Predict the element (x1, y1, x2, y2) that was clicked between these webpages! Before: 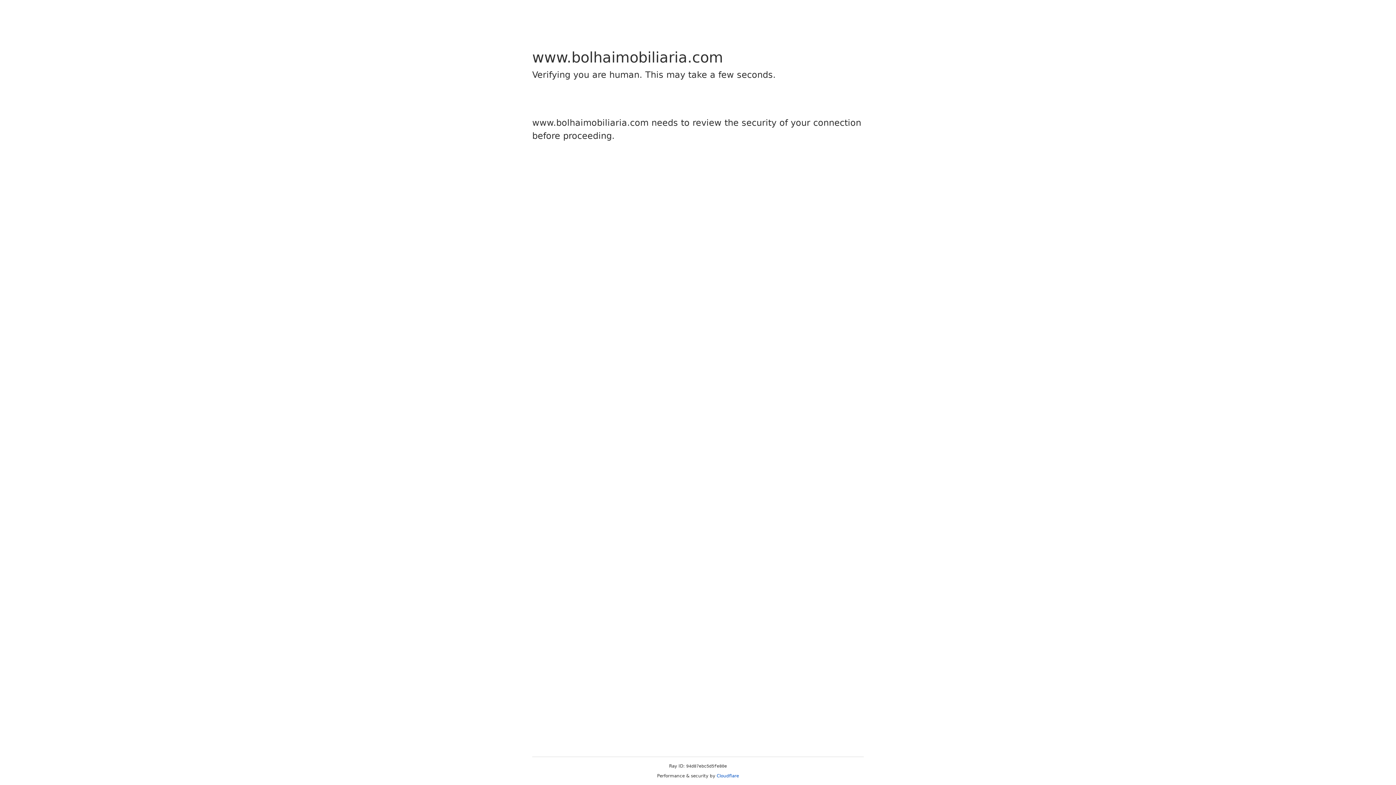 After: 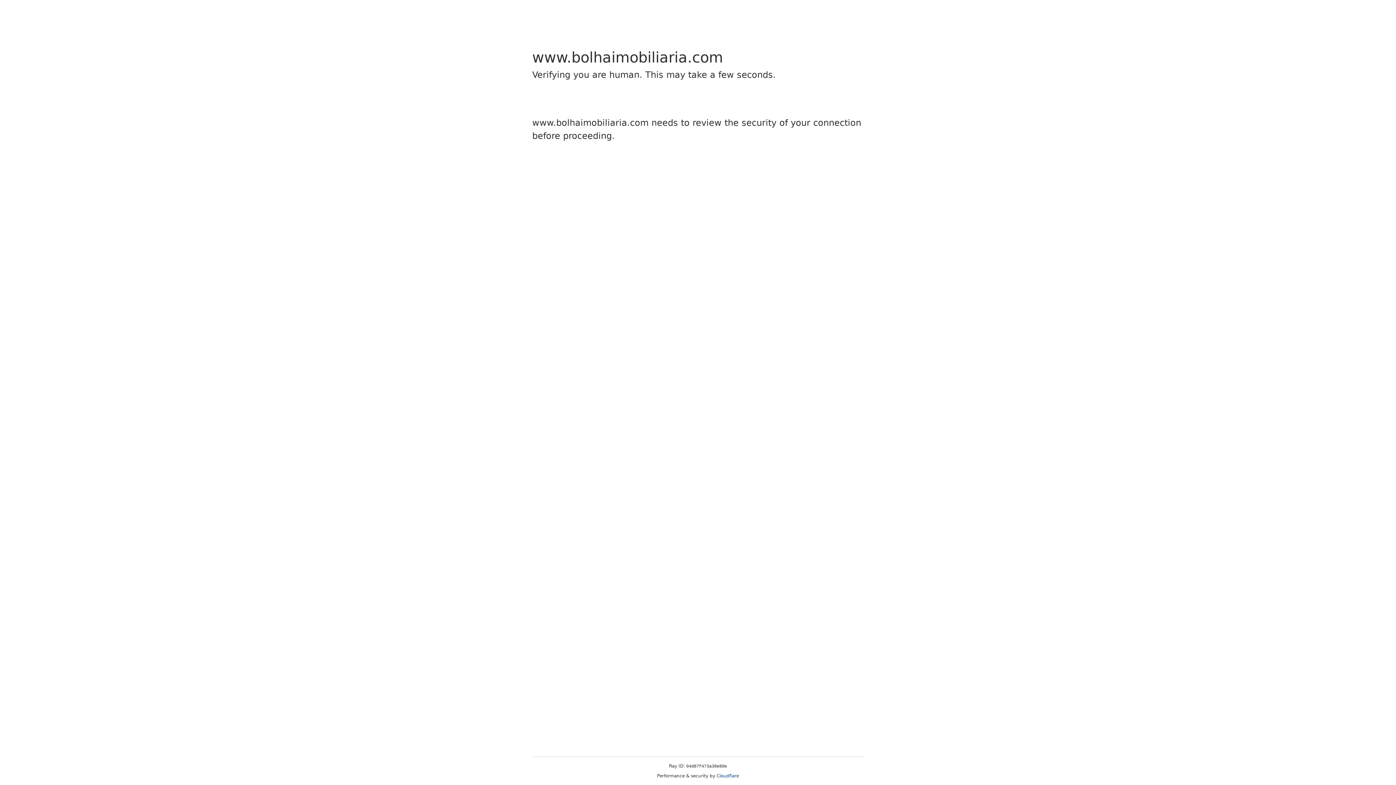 Action: label: Cloudflare bbox: (716, 773, 739, 778)